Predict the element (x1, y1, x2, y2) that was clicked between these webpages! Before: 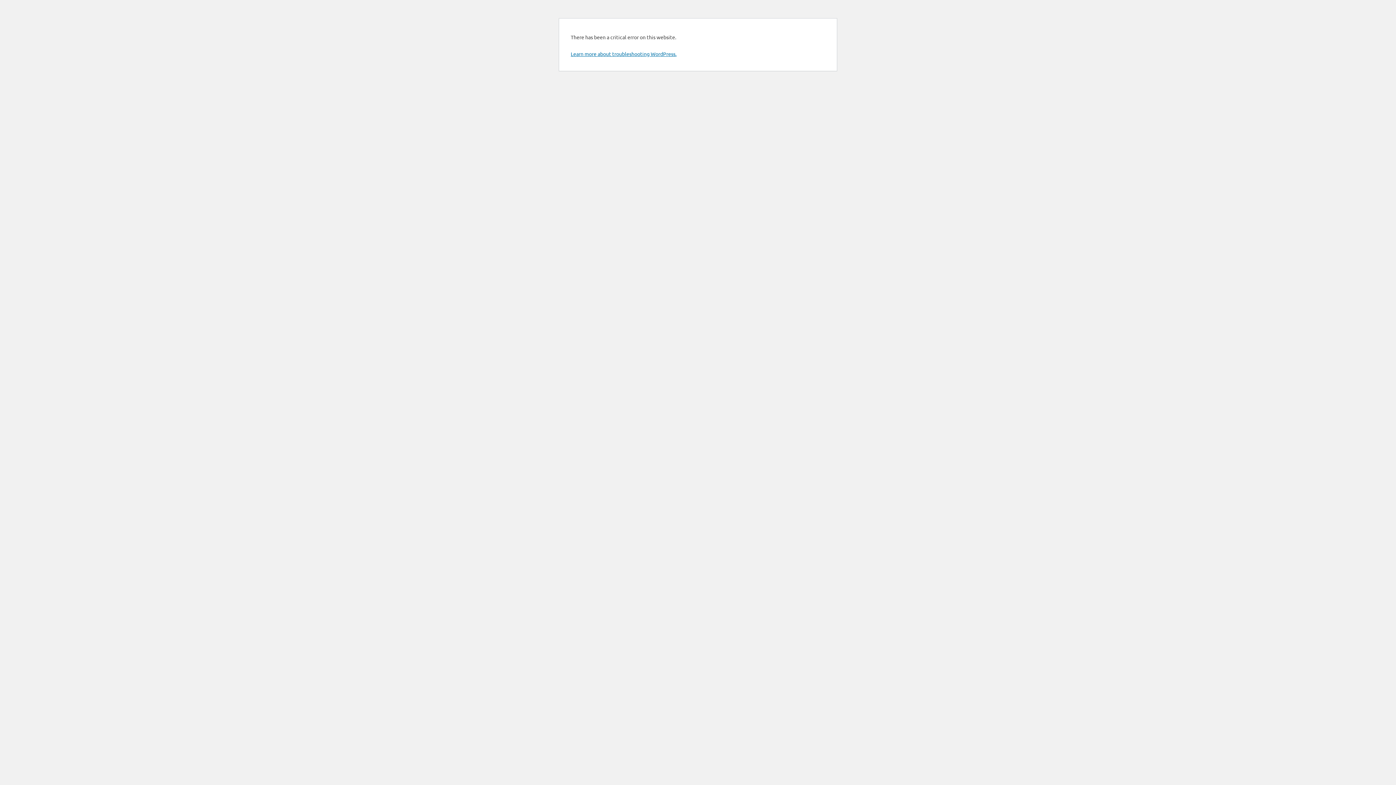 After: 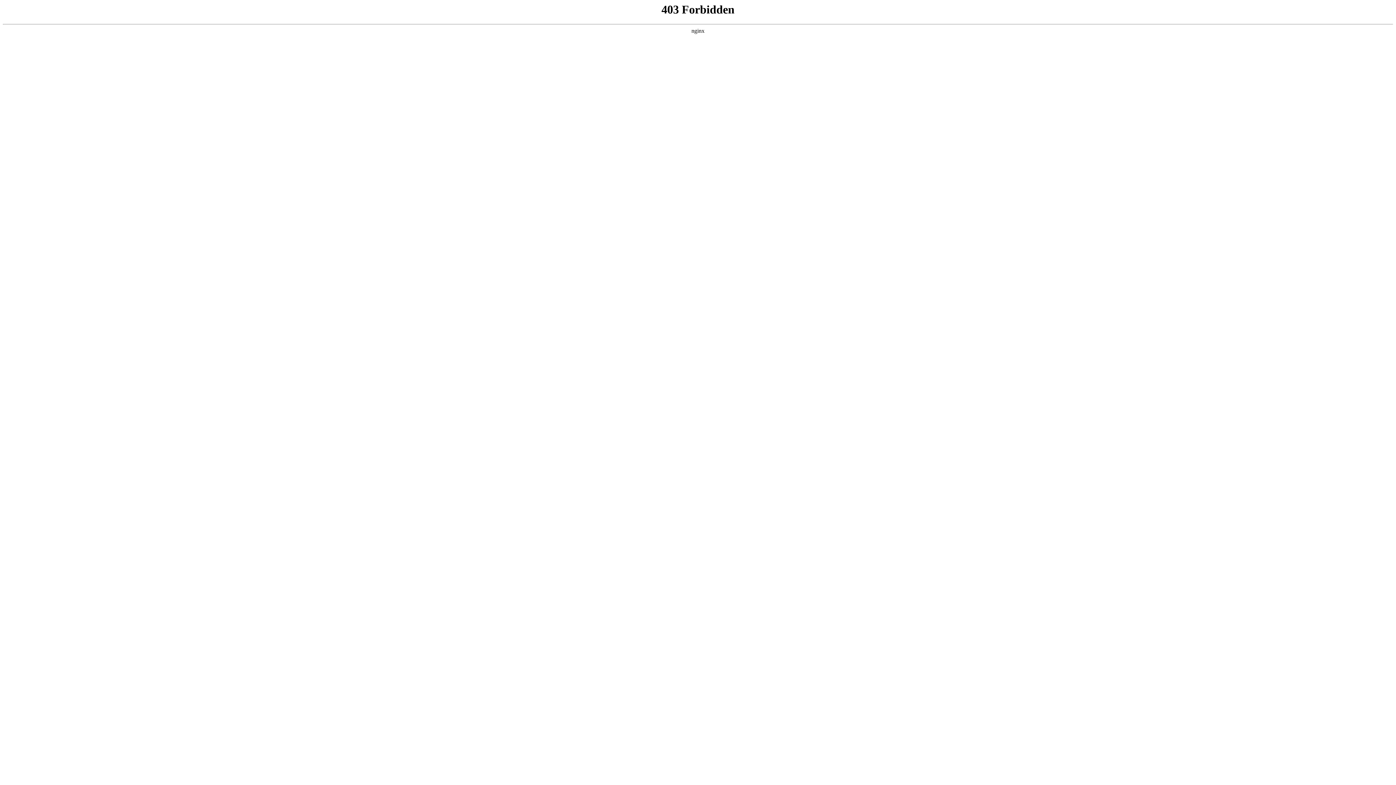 Action: bbox: (570, 50, 676, 57) label: Learn more about troubleshooting WordPress.